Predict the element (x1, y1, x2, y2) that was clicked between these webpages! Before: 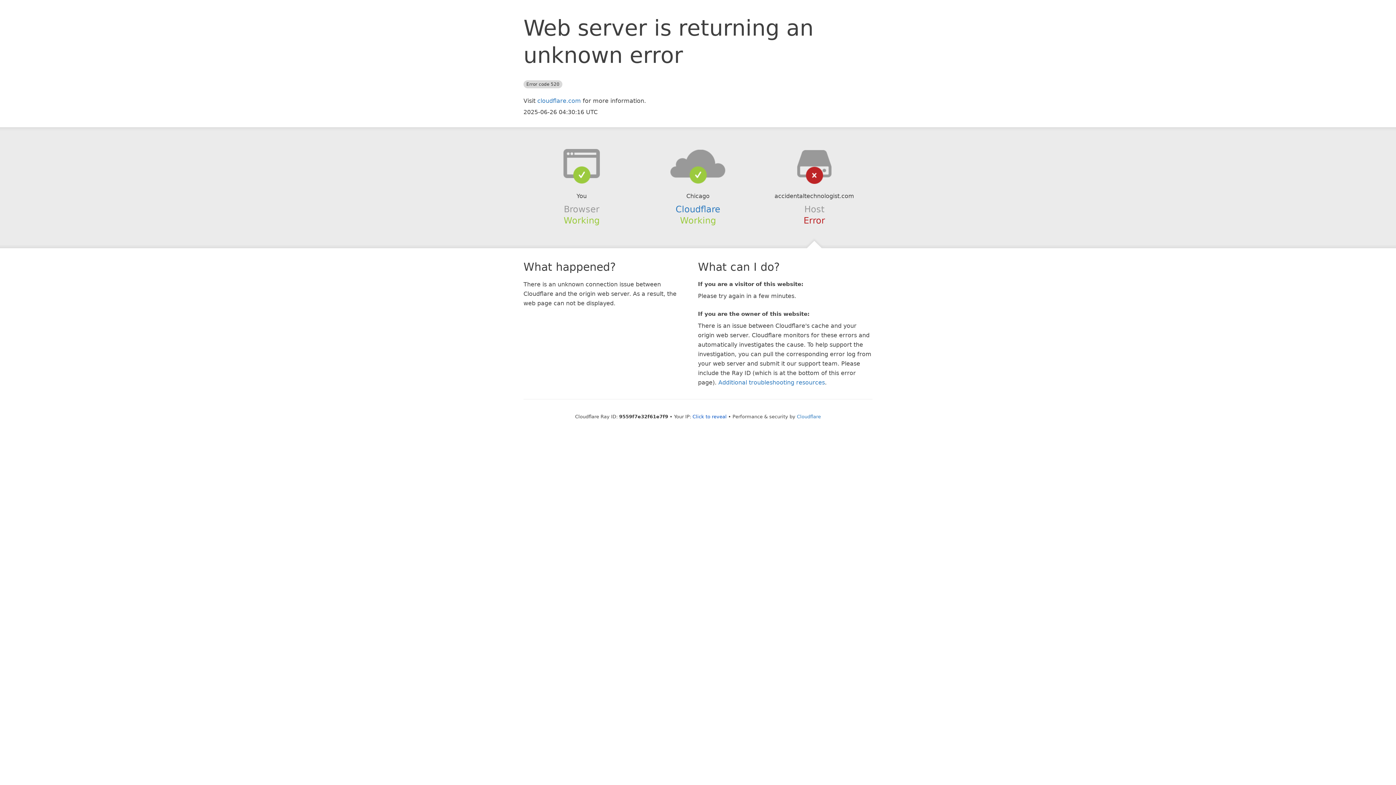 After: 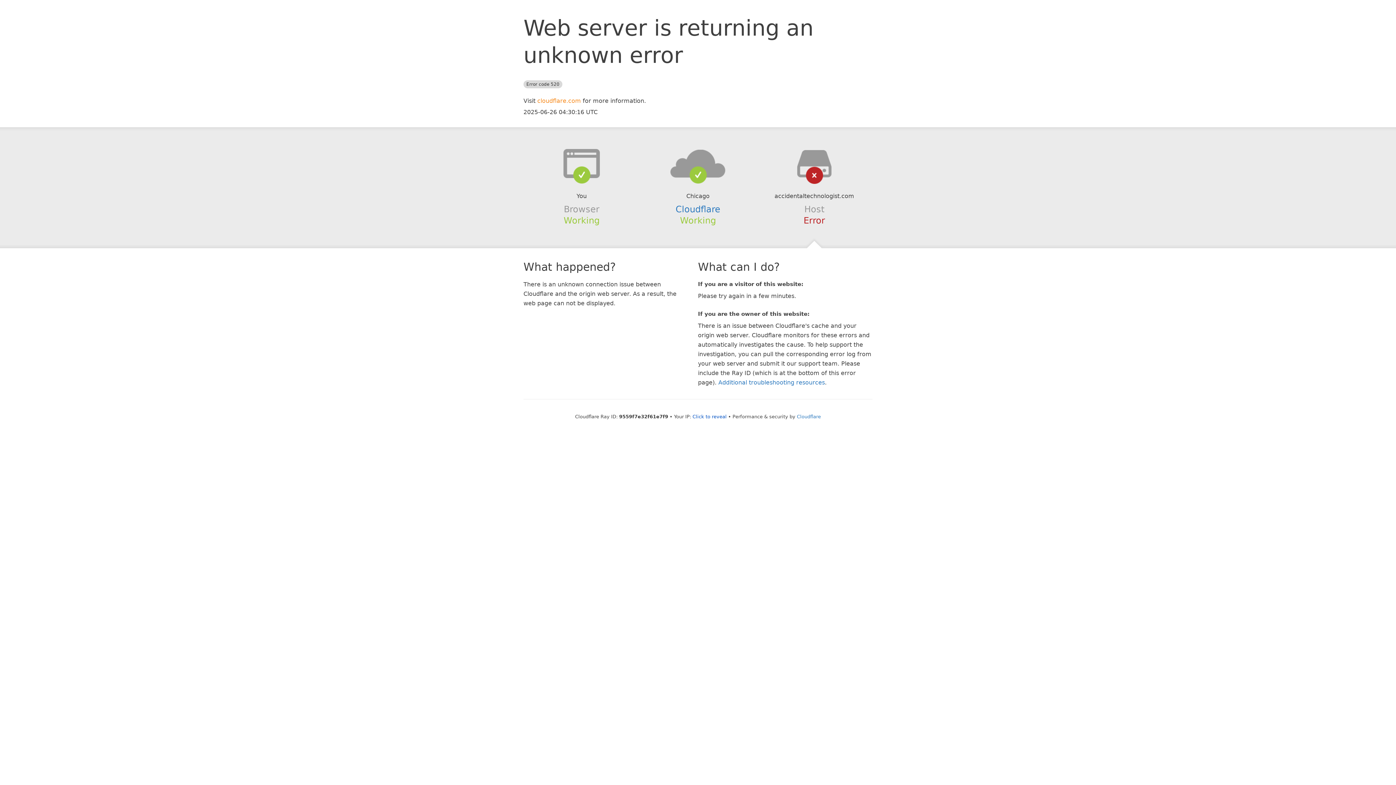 Action: label: cloudflare.com bbox: (537, 97, 581, 104)